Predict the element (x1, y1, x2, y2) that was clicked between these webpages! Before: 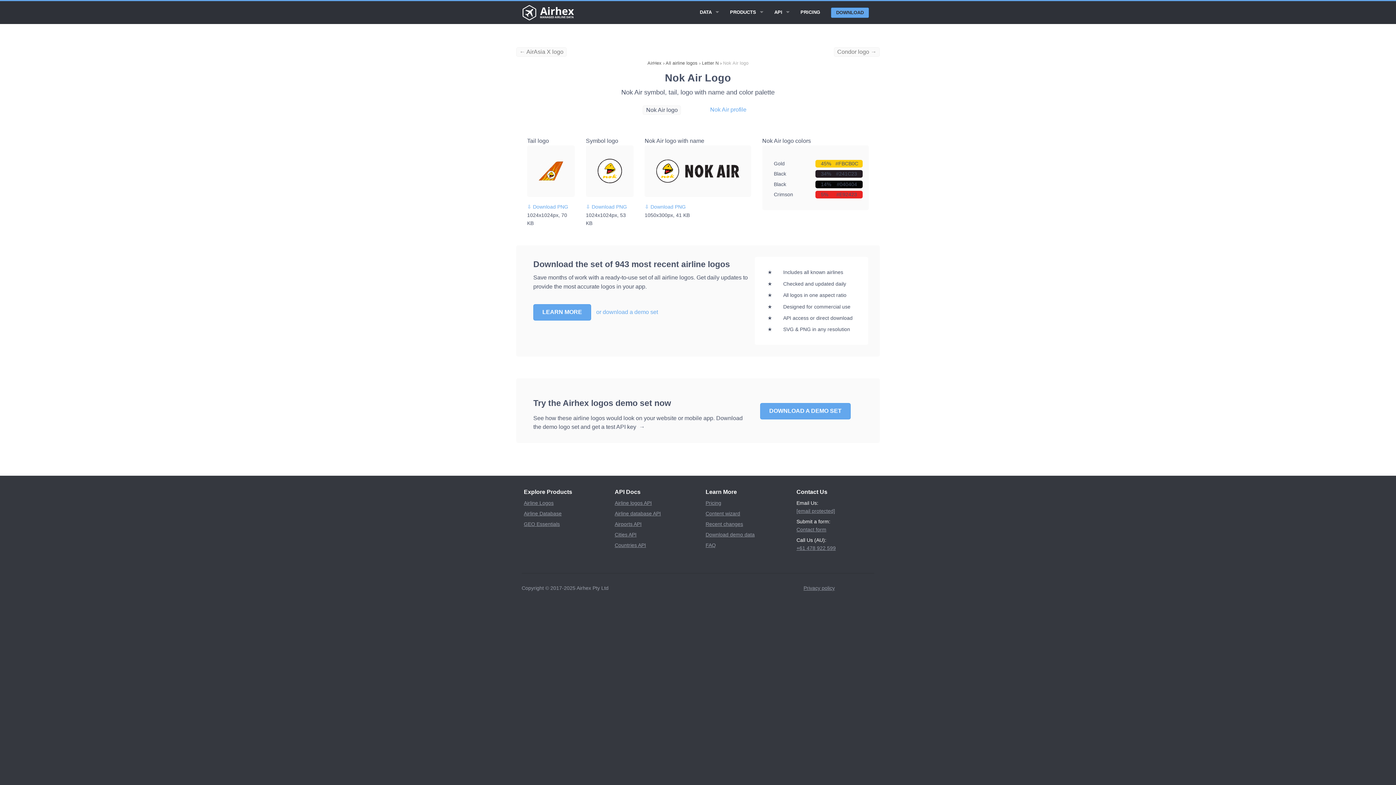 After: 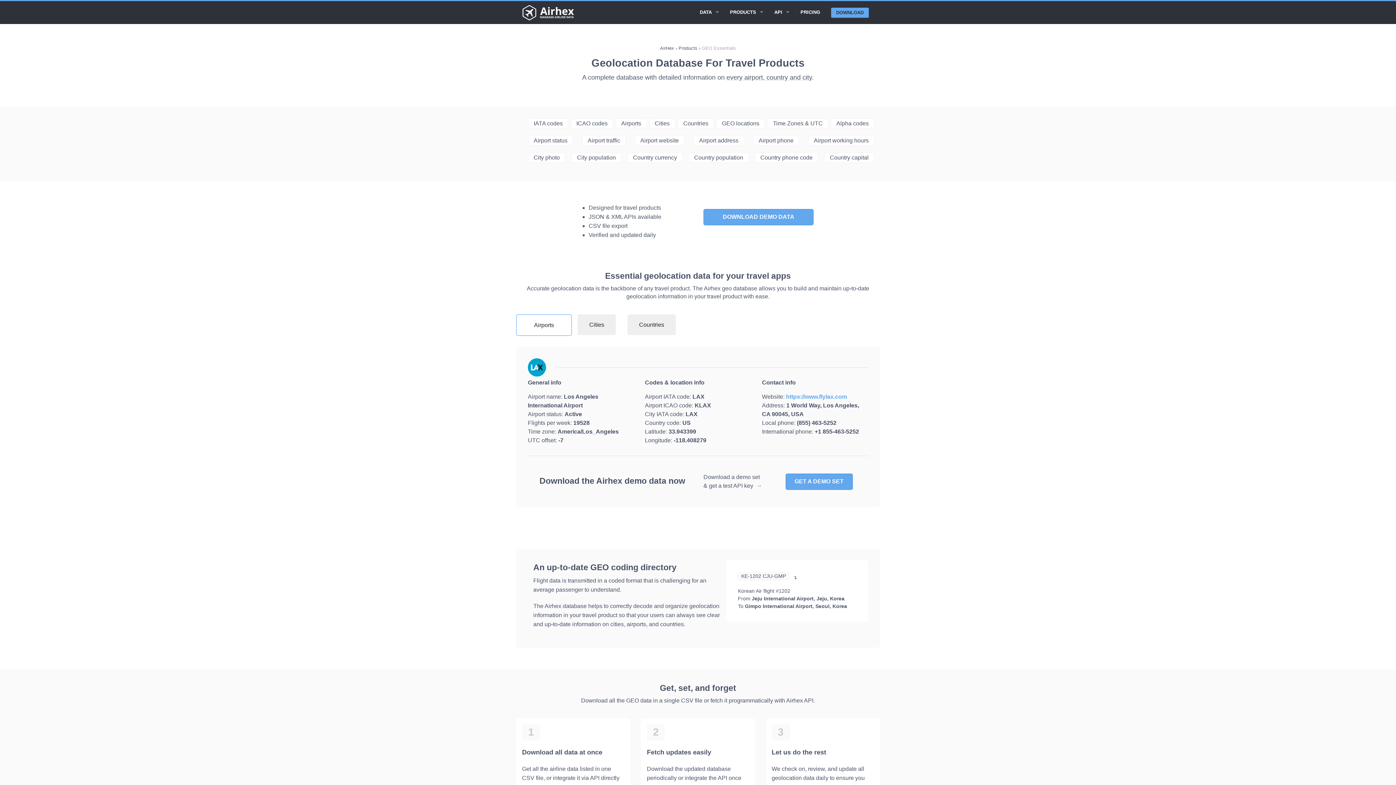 Action: bbox: (524, 520, 599, 528) label: GEO Essentials